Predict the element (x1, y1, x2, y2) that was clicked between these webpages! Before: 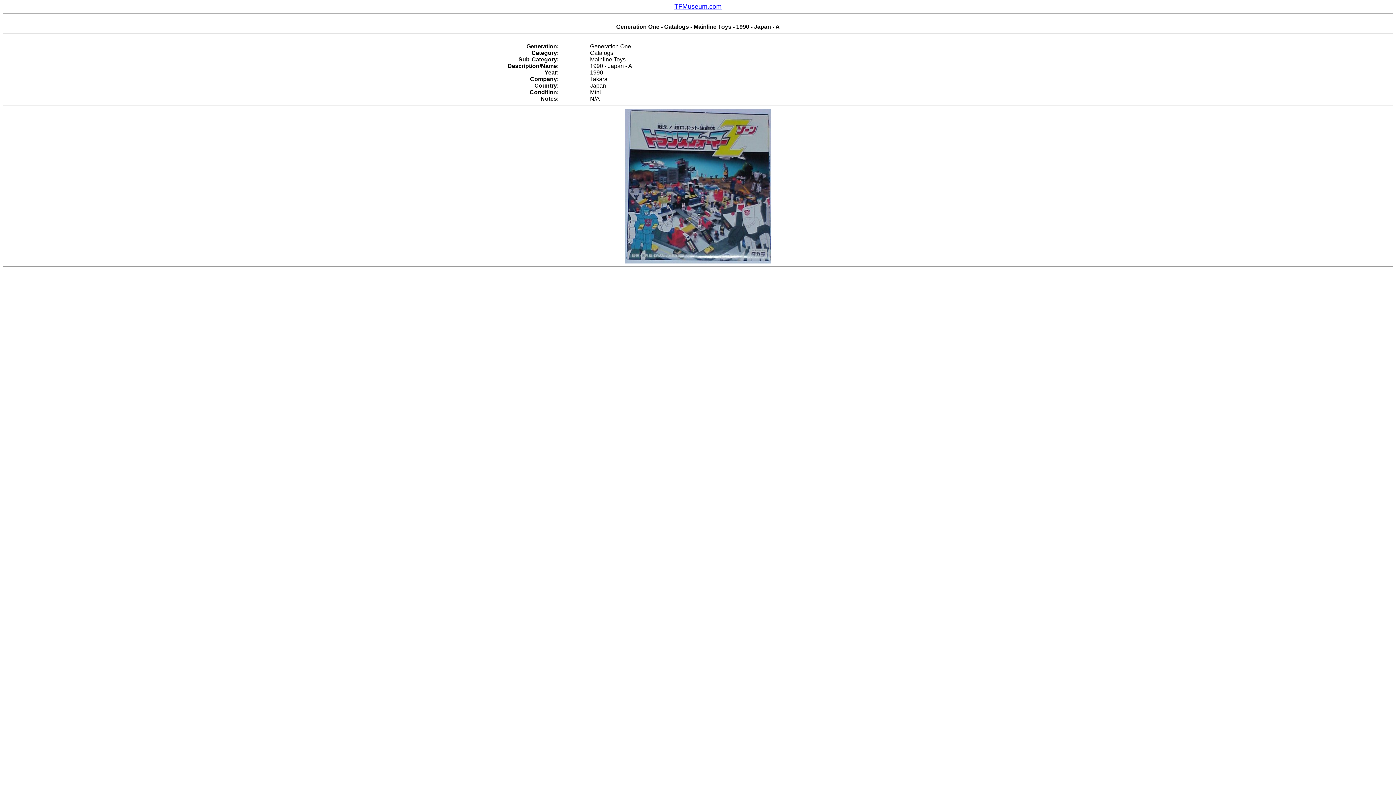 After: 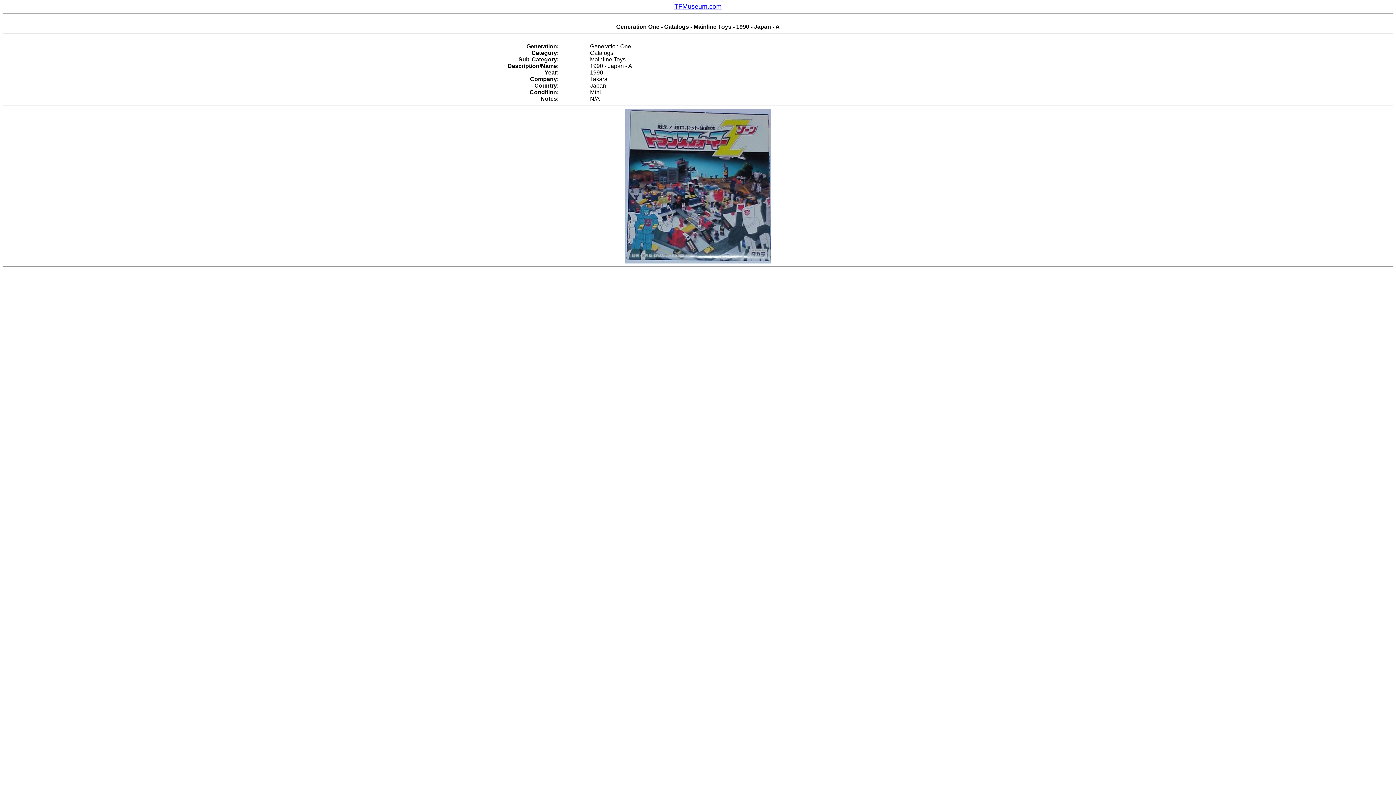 Action: bbox: (674, 2, 721, 10) label: TFMuseum.com